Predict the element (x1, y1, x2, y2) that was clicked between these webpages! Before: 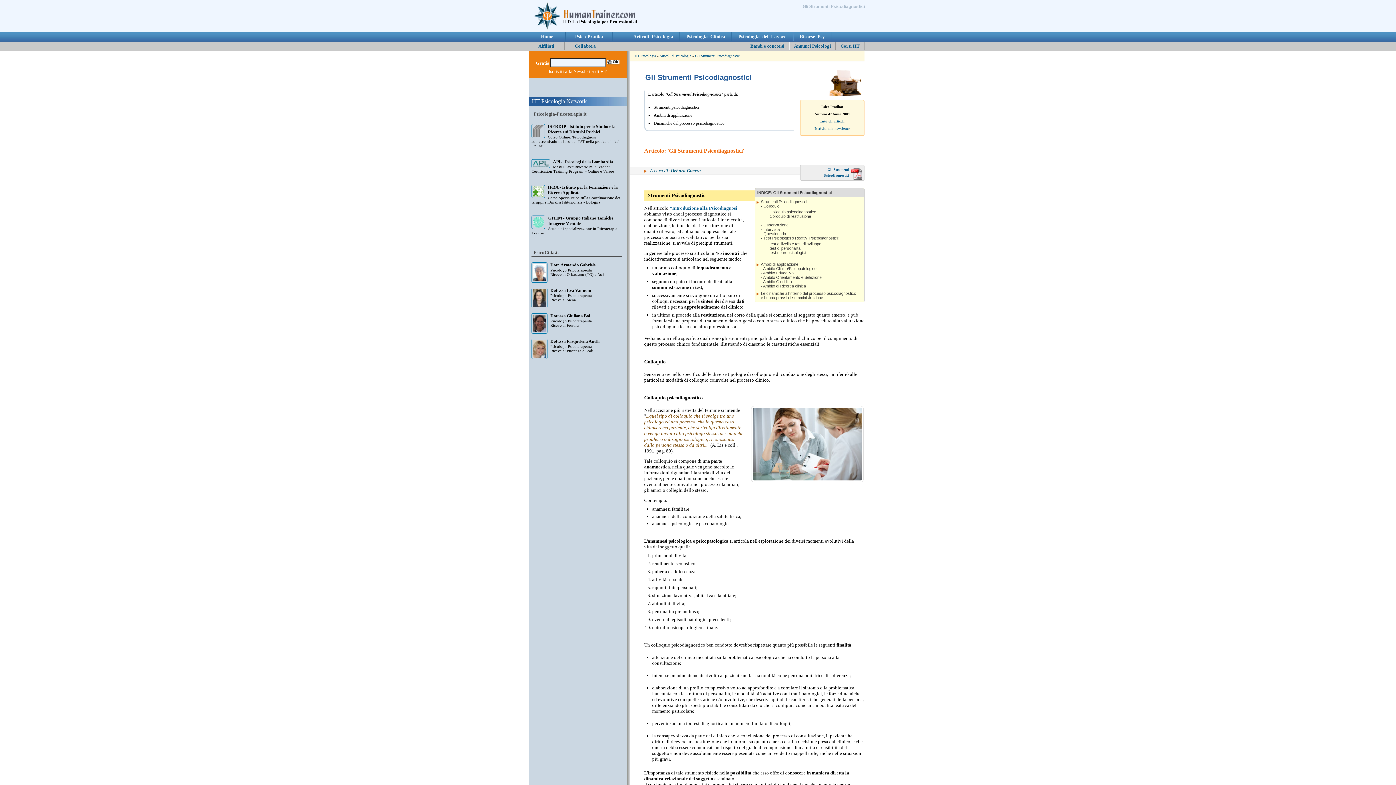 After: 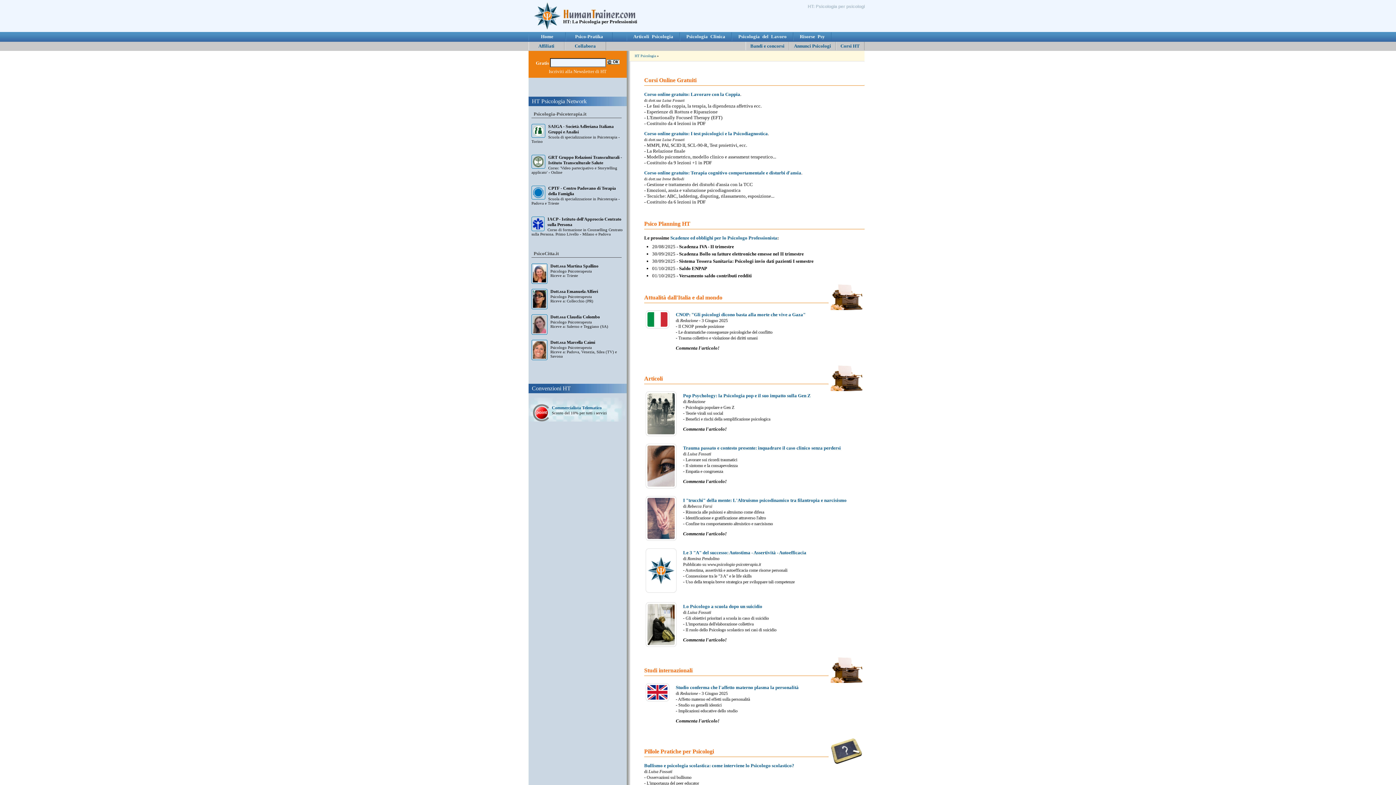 Action: bbox: (634, 53, 656, 57) label: HT Psicologia